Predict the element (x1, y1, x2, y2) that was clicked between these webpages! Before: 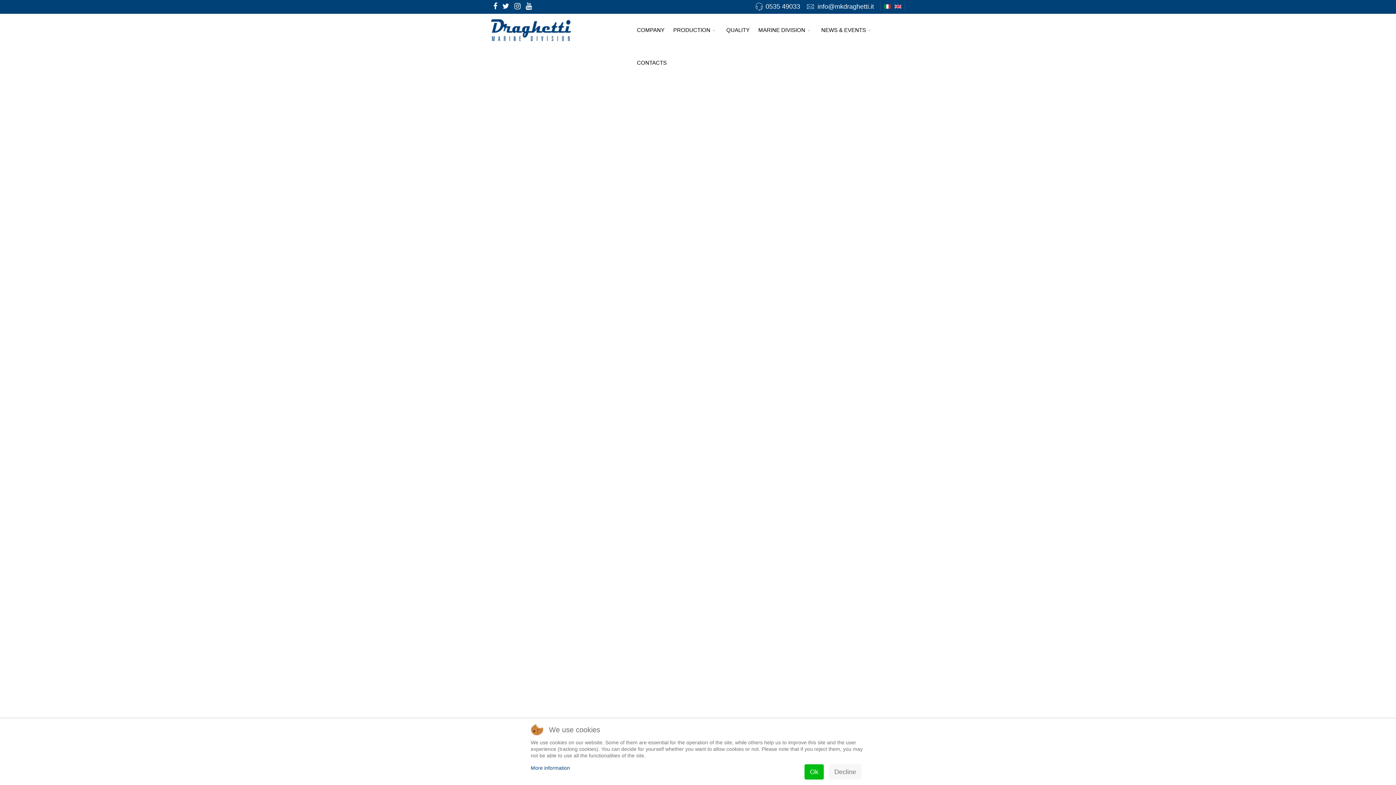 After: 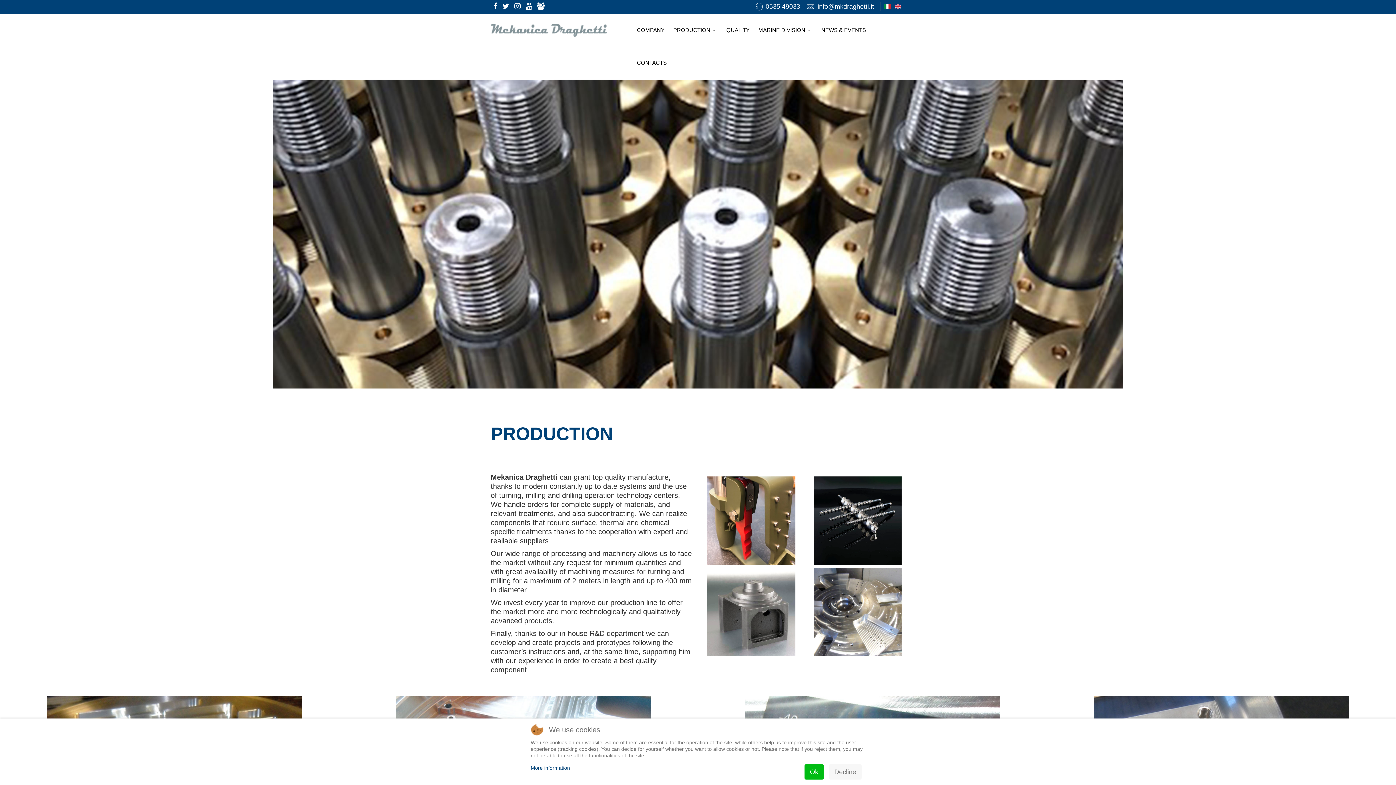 Action: bbox: (669, 13, 722, 46) label: PRODUCTION